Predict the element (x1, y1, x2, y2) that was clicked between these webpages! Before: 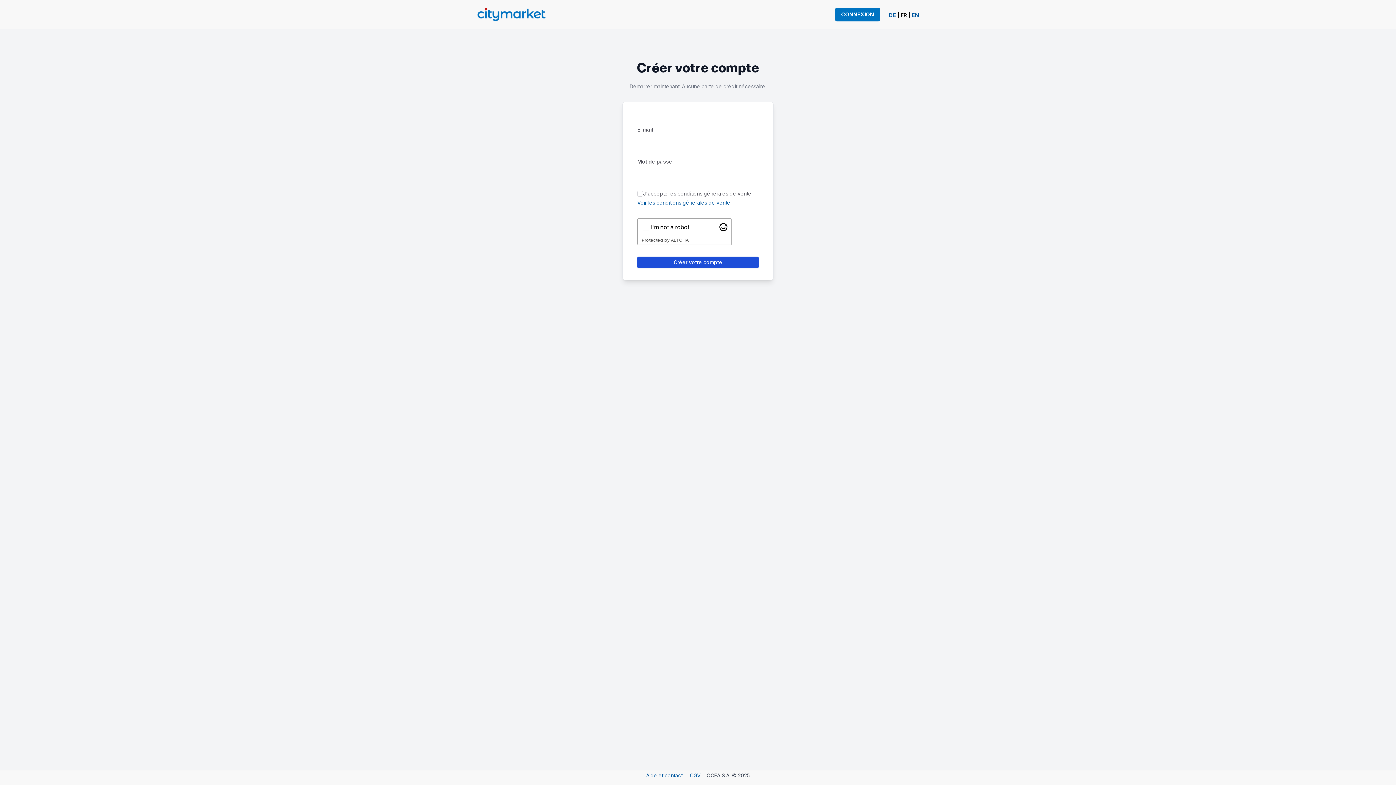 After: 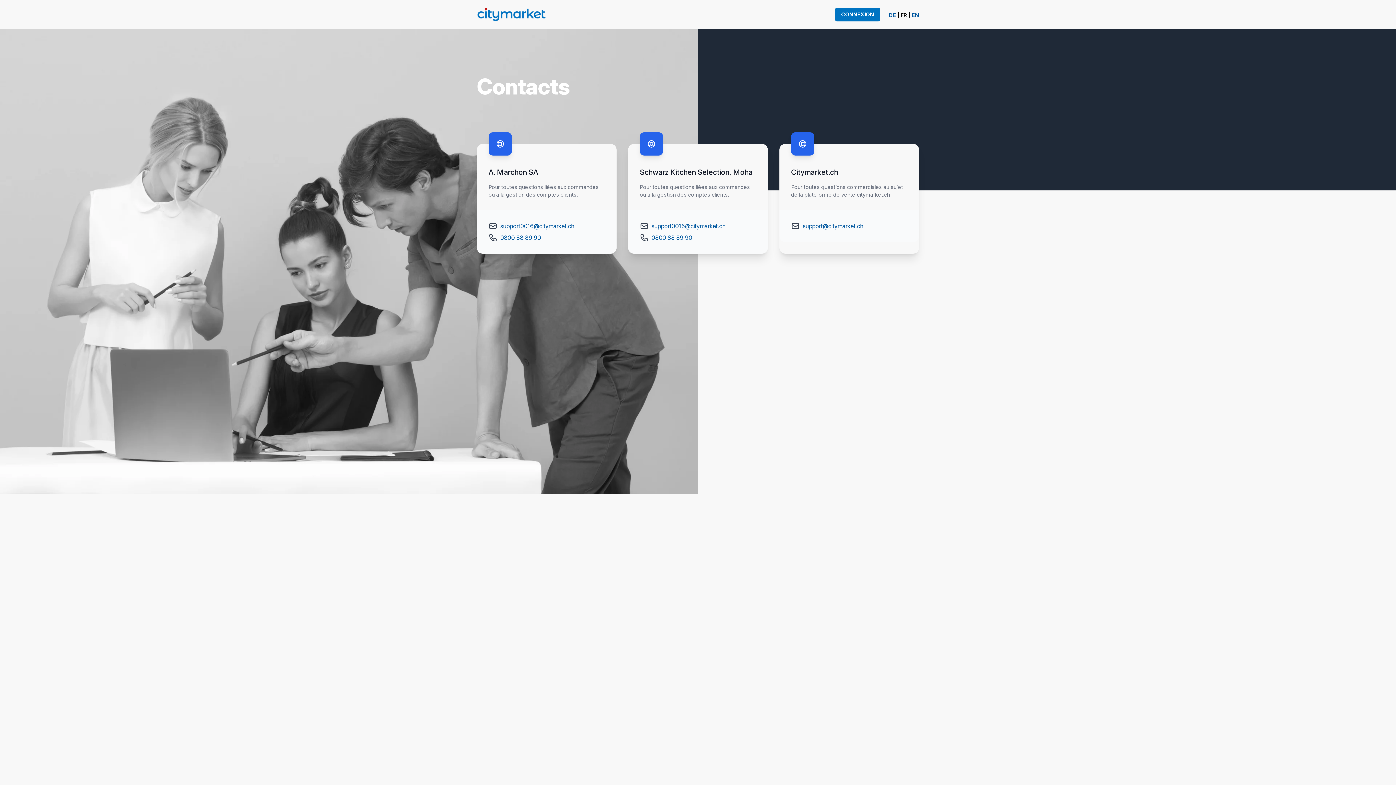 Action: label: Aide et contact bbox: (646, 772, 682, 778)